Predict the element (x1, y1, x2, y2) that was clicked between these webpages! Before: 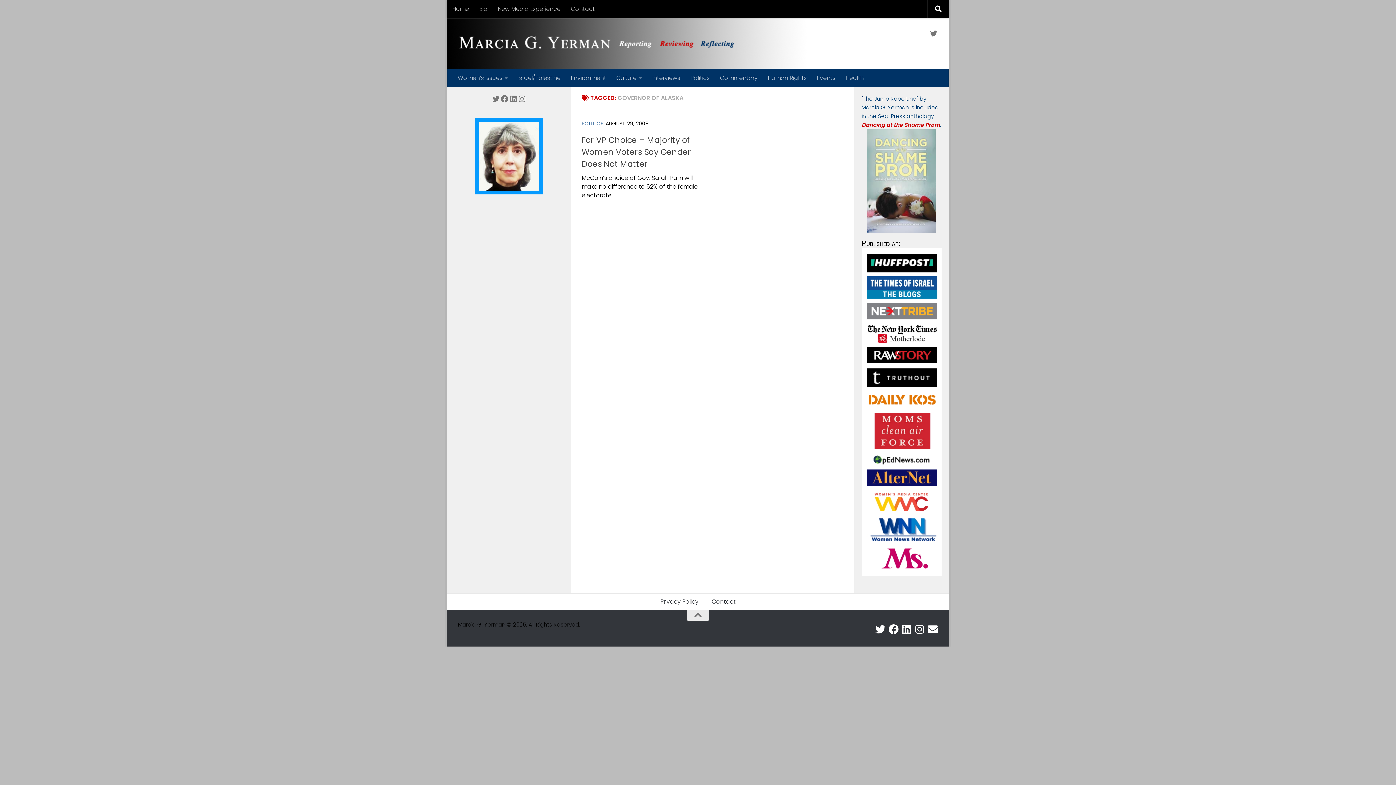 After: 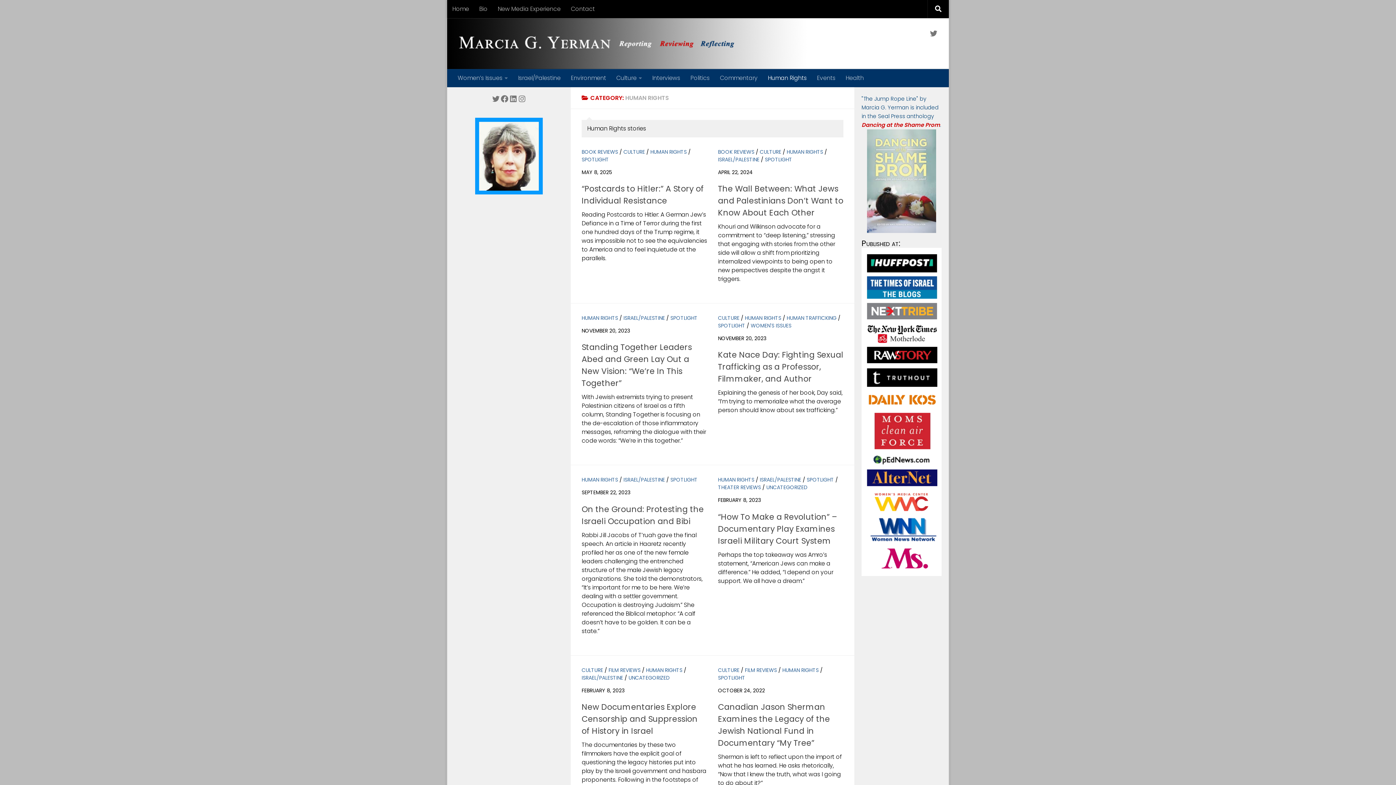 Action: bbox: (762, 69, 812, 87) label: Human Rights